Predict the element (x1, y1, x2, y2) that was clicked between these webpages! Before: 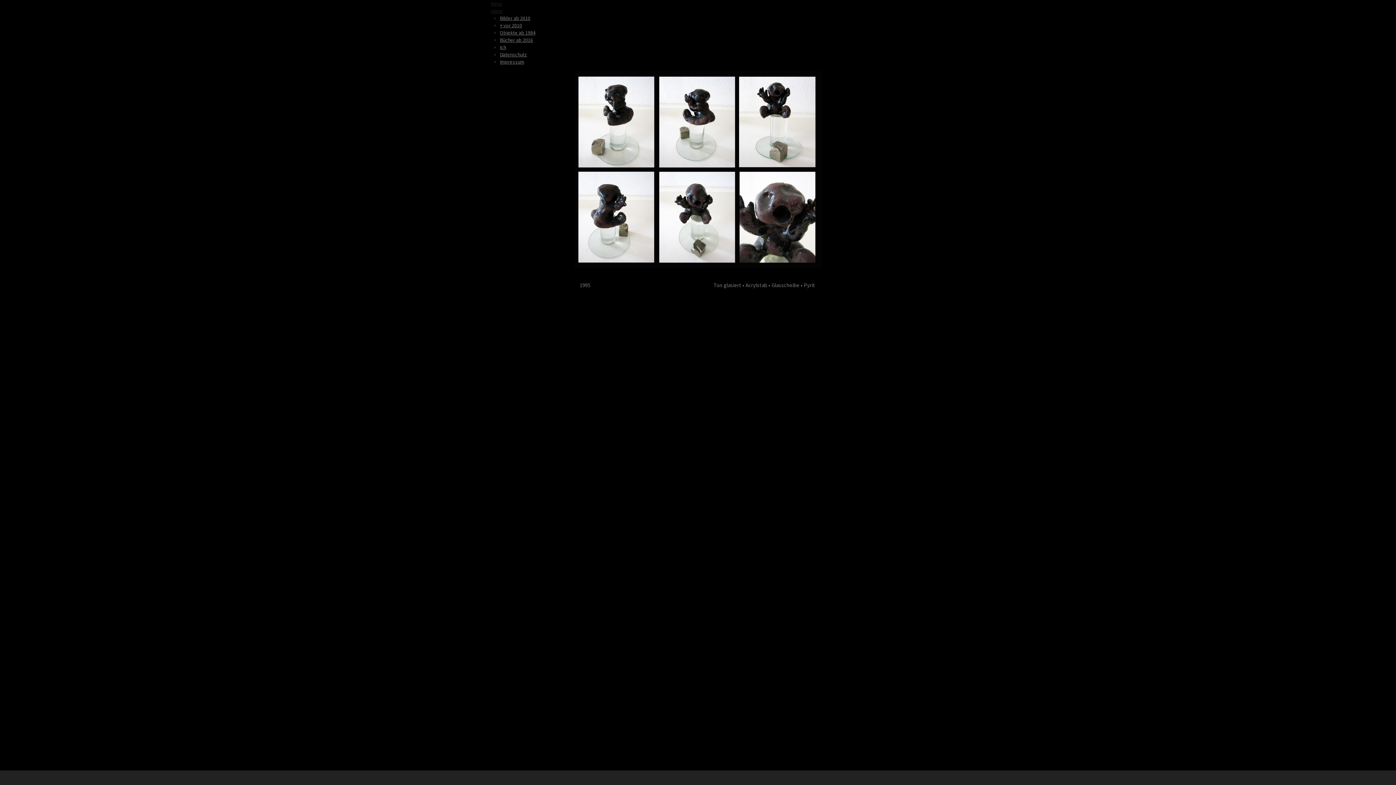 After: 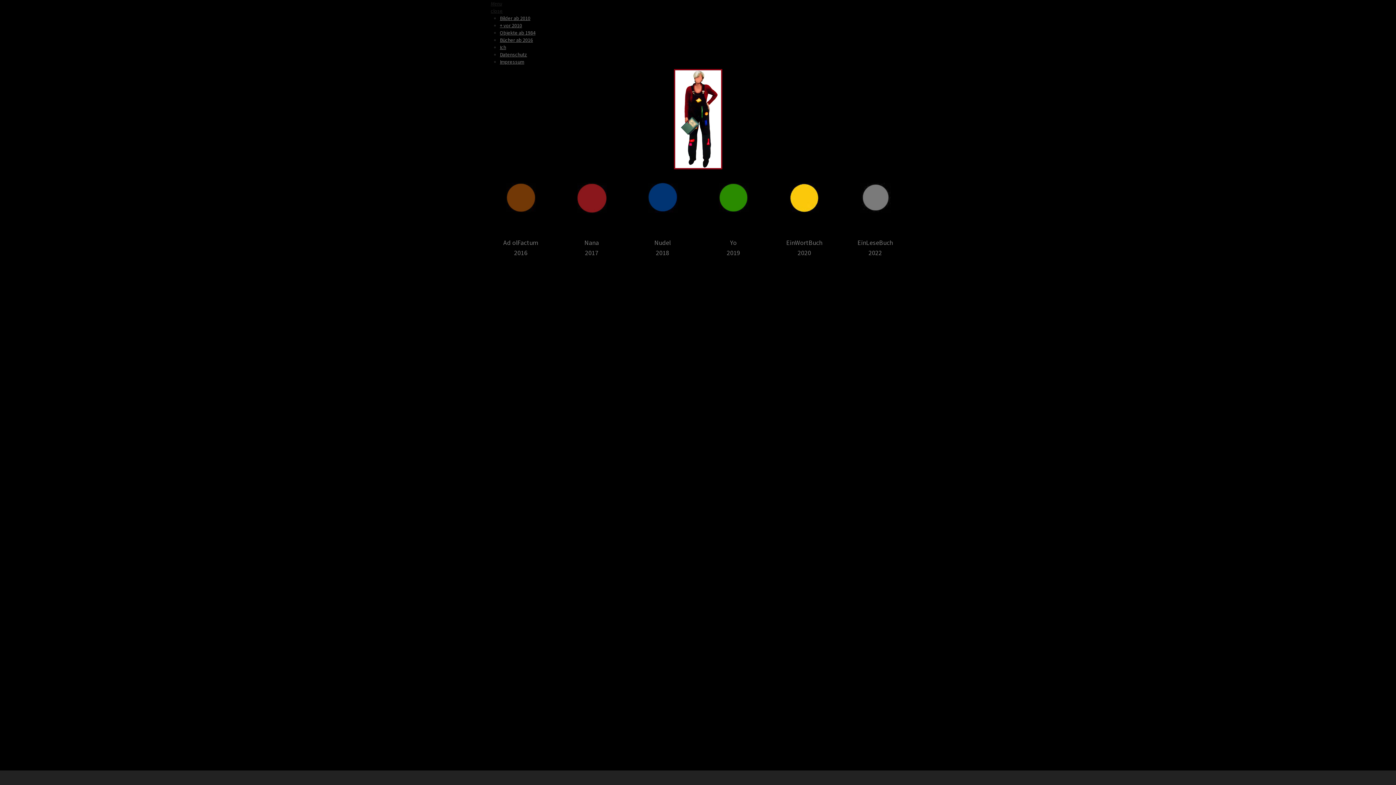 Action: label: Bücher ab 2016 bbox: (500, 36, 533, 43)